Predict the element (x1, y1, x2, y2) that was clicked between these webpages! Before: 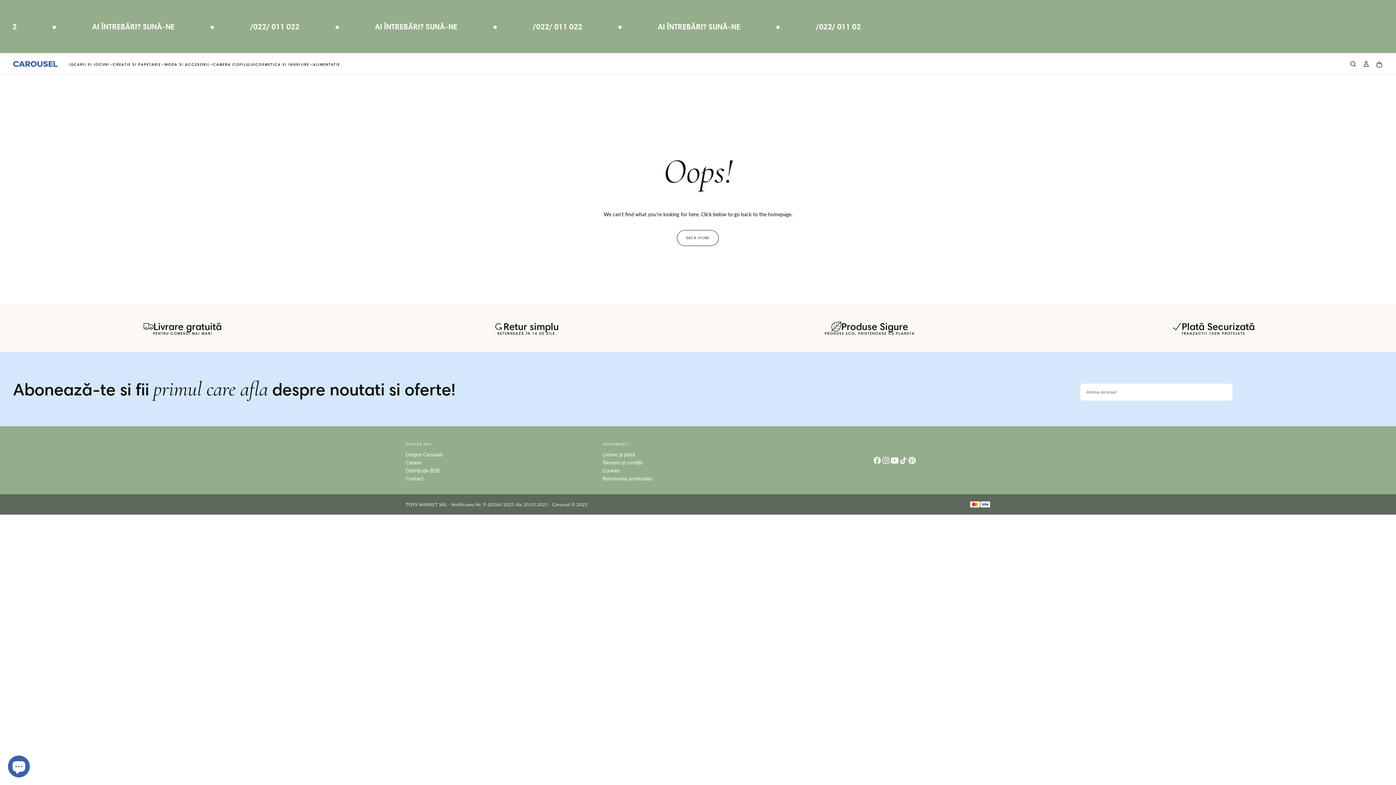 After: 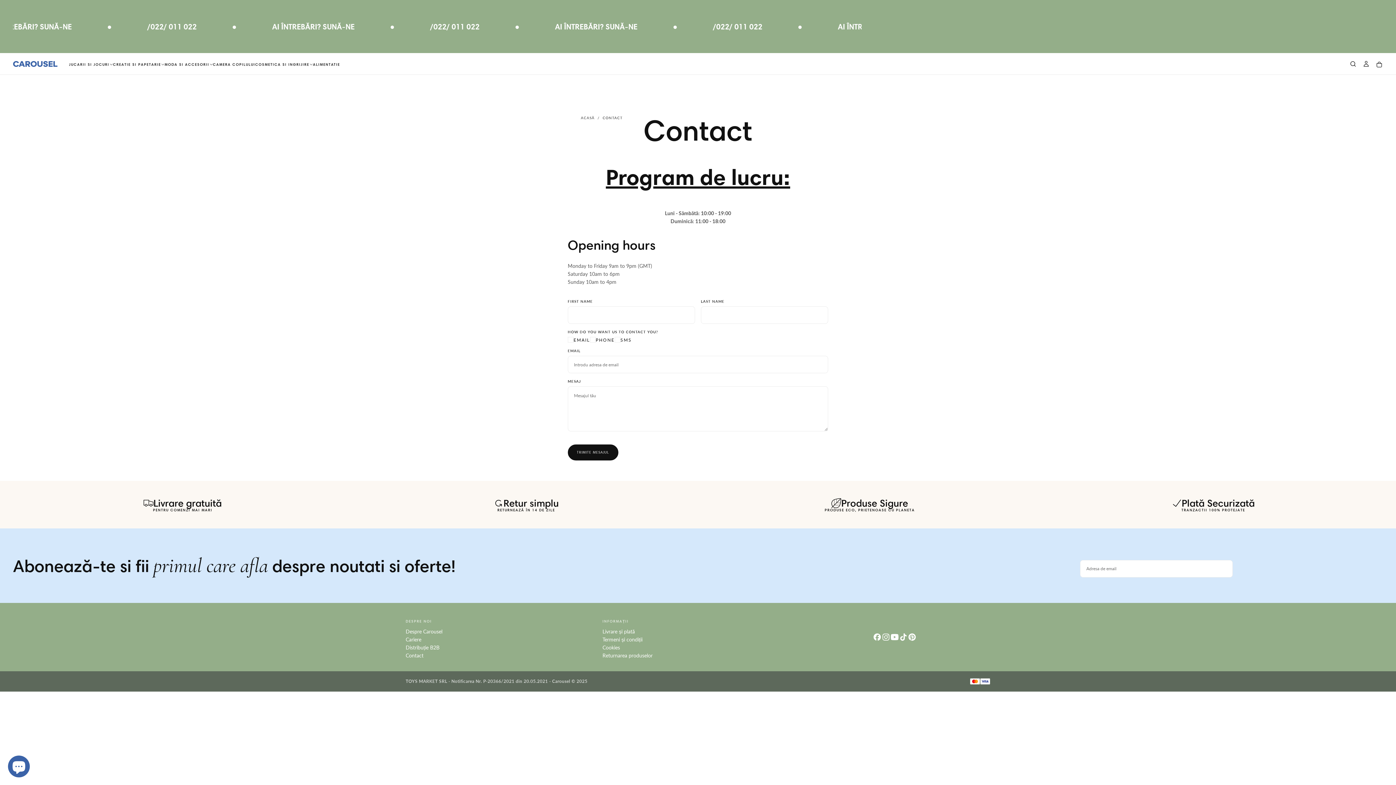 Action: label: Contact bbox: (405, 475, 596, 483)